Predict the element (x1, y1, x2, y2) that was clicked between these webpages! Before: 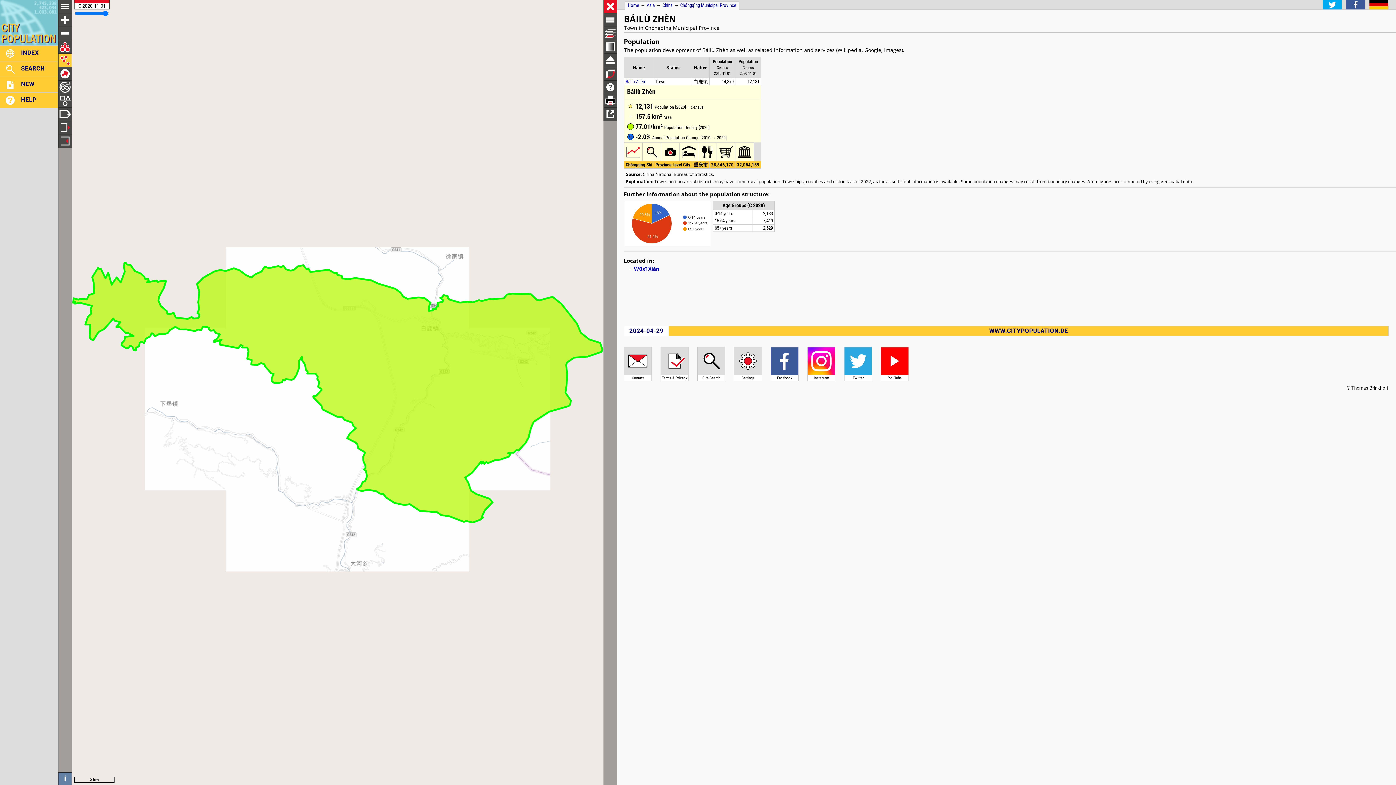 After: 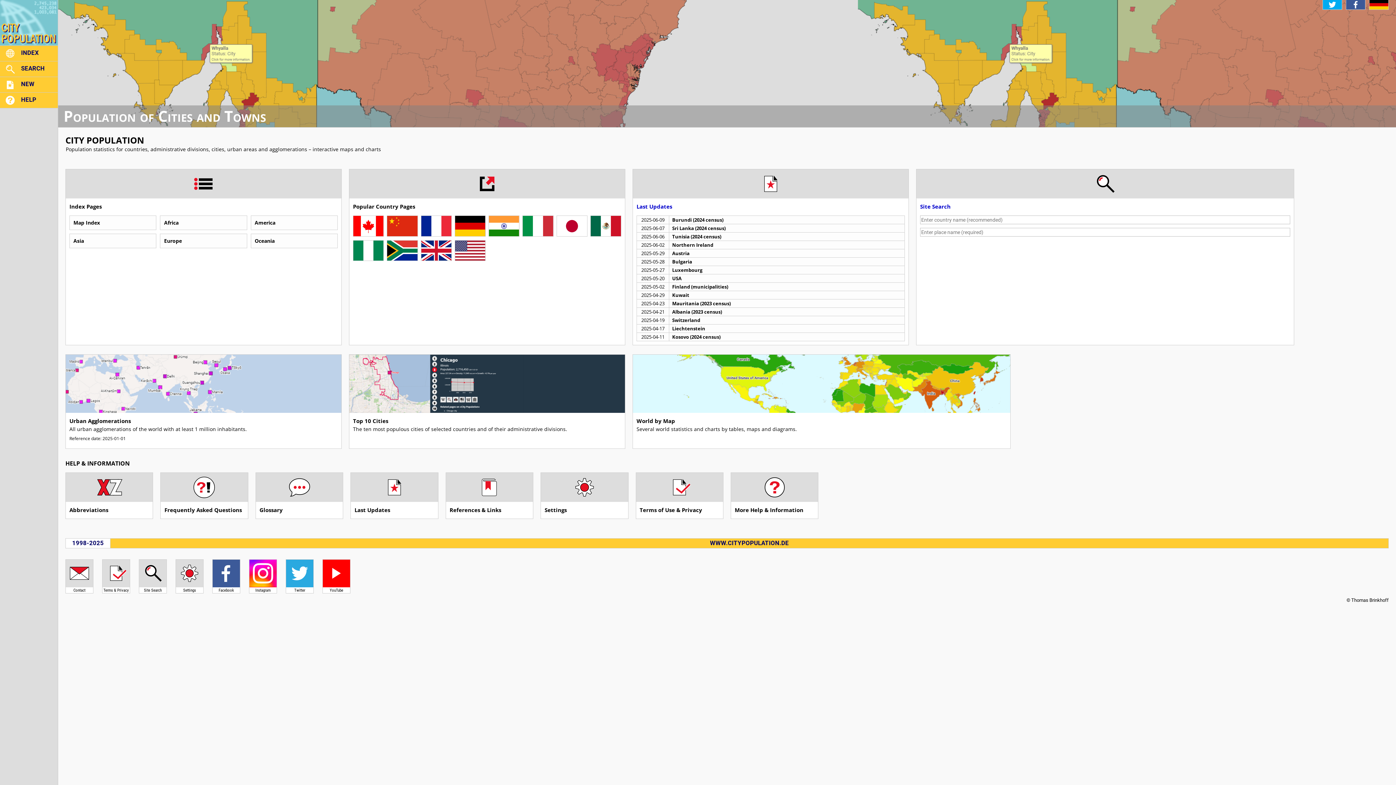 Action: bbox: (669, 326, 1388, 336) label: WWW.CITYPOPULATION.DE